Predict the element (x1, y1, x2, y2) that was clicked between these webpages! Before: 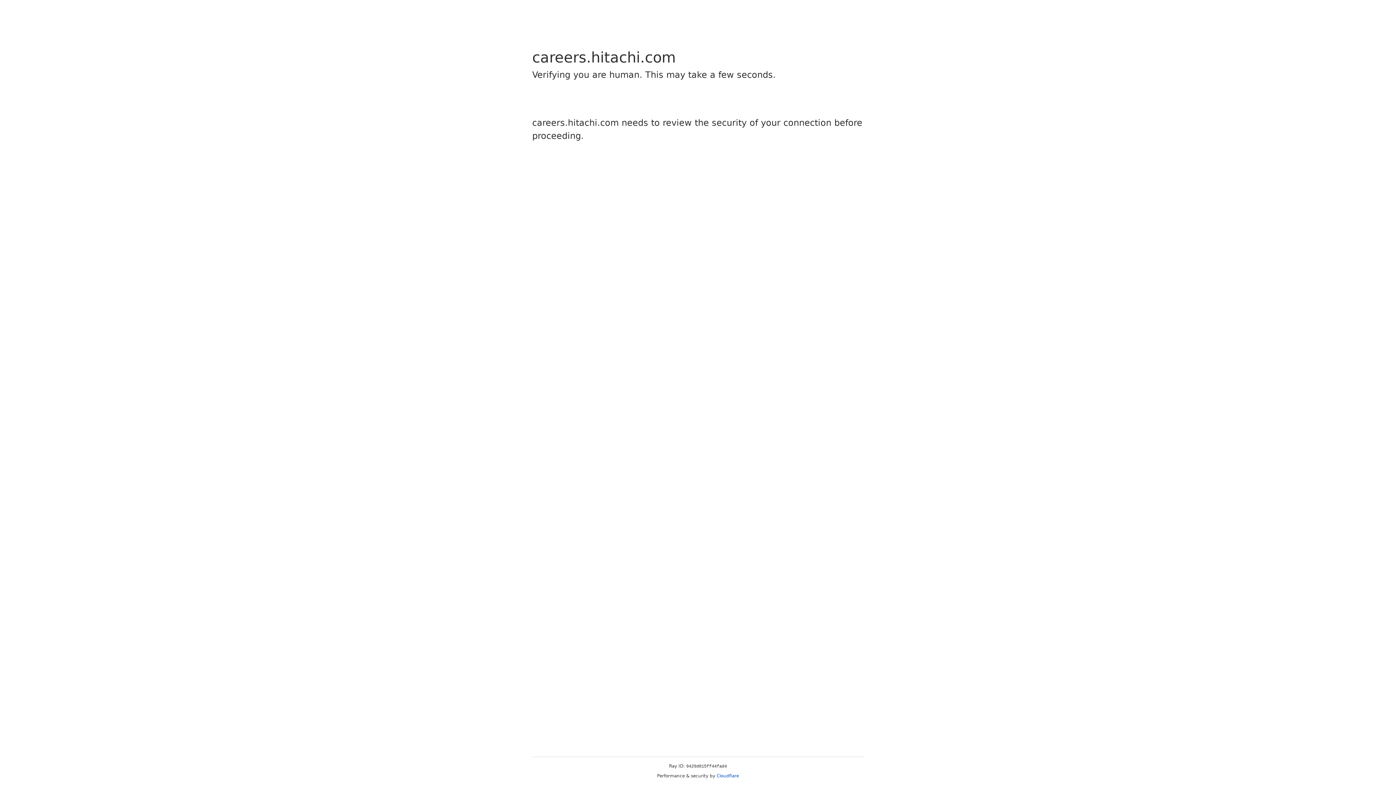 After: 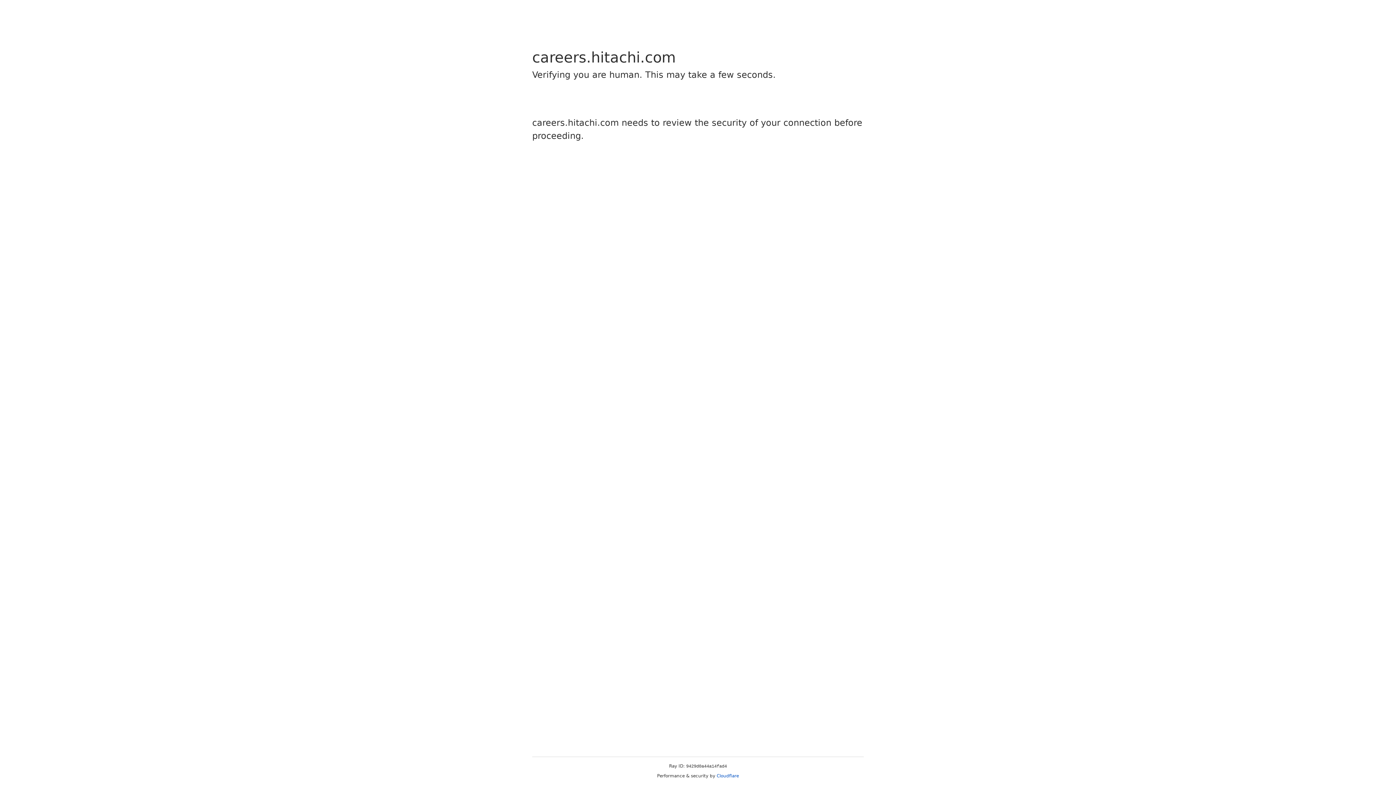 Action: label: Cloudflare bbox: (716, 773, 739, 778)